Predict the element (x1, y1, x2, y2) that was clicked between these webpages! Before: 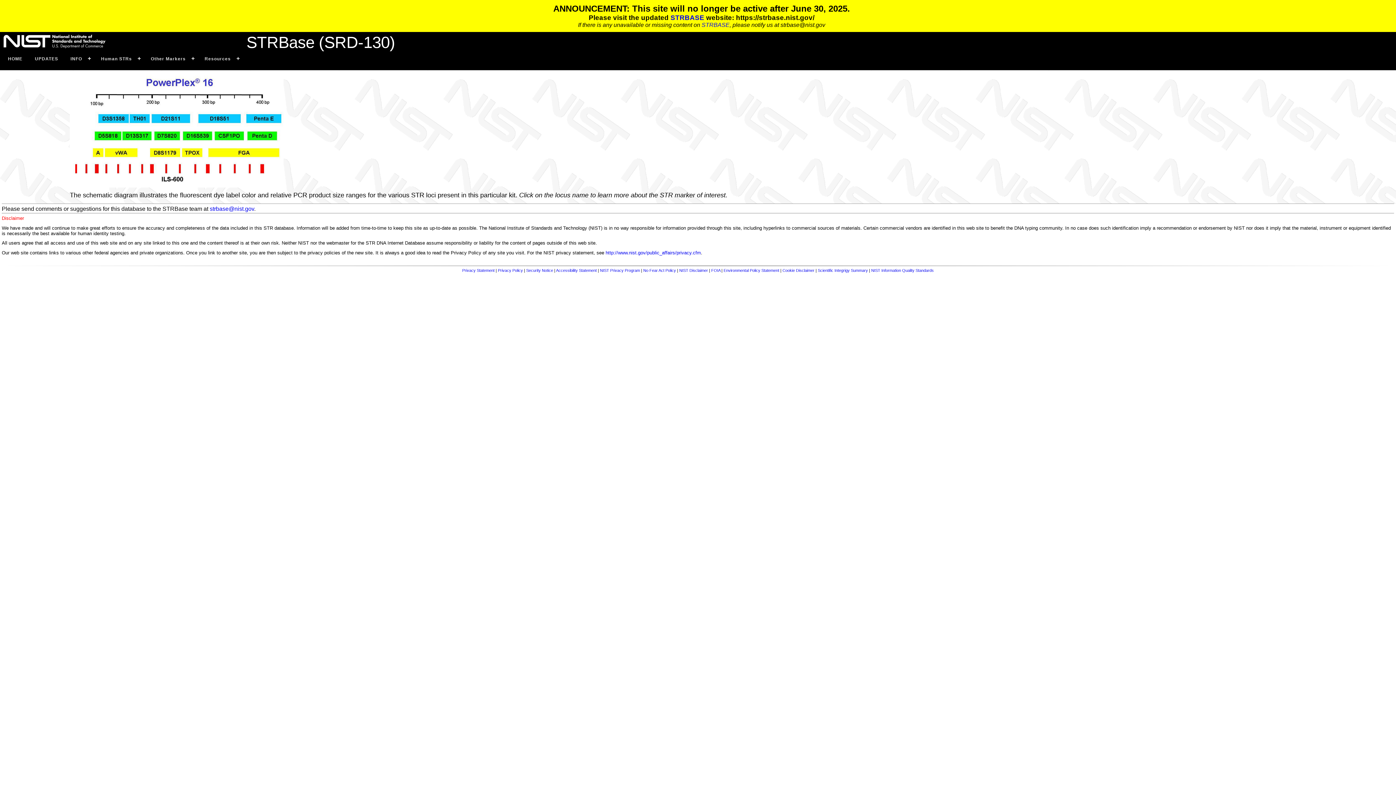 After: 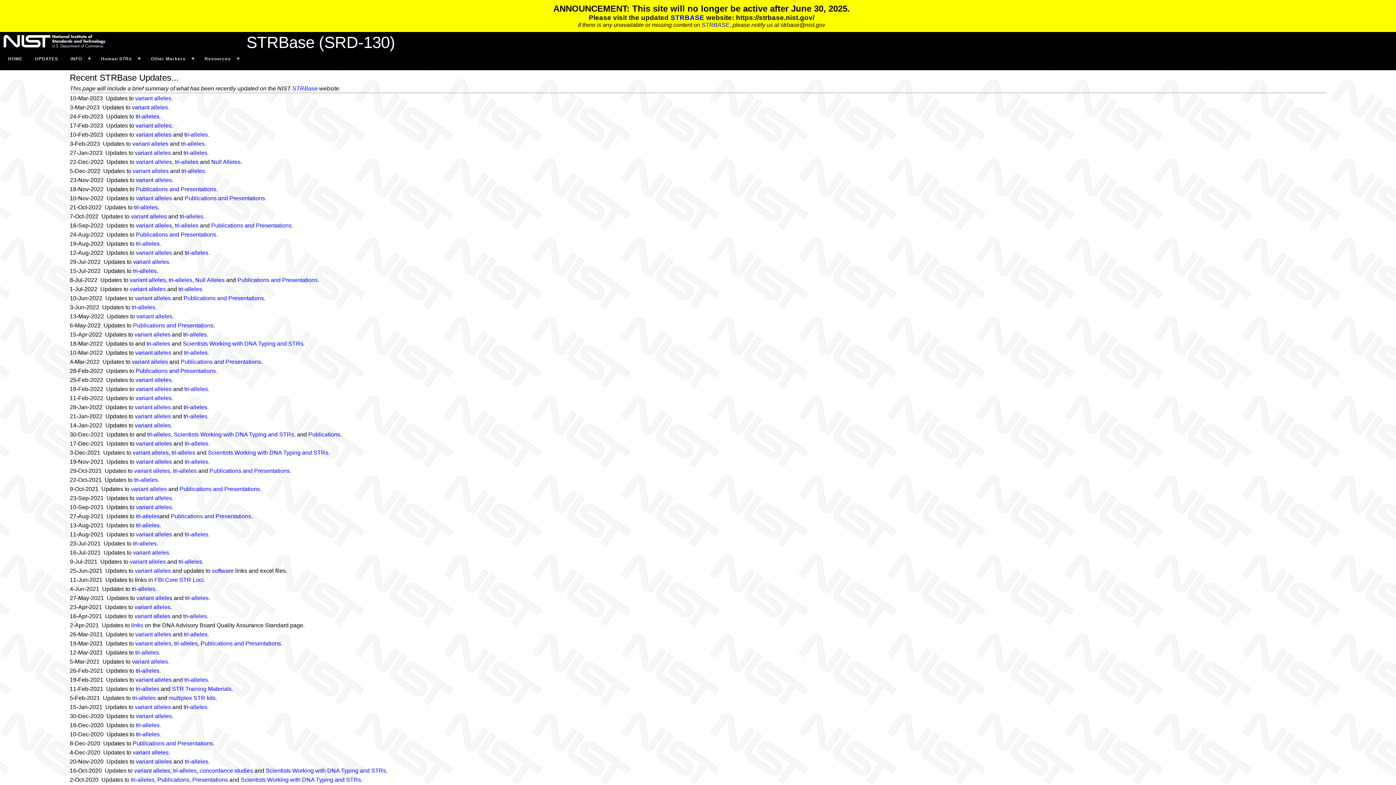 Action: bbox: (28, 52, 64, 65) label: UPDATES